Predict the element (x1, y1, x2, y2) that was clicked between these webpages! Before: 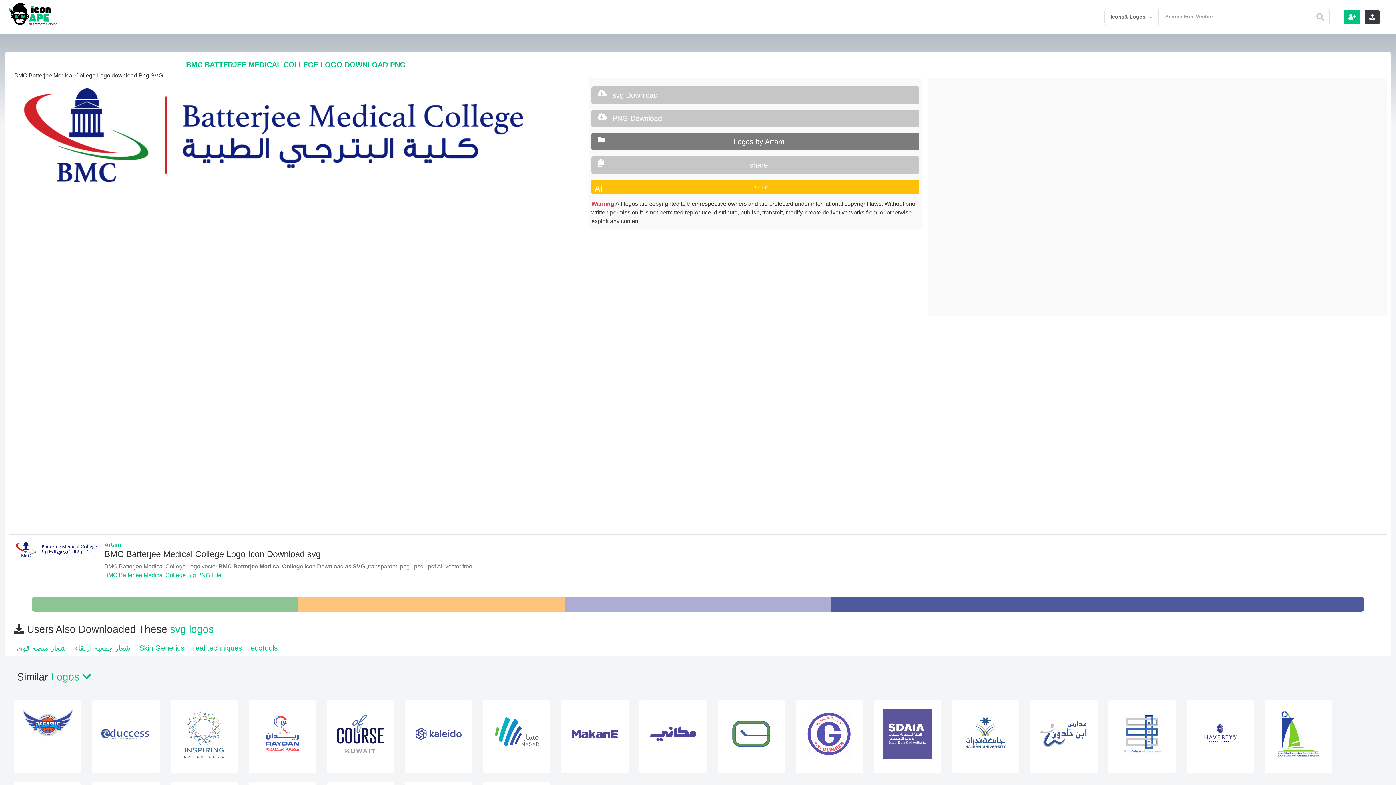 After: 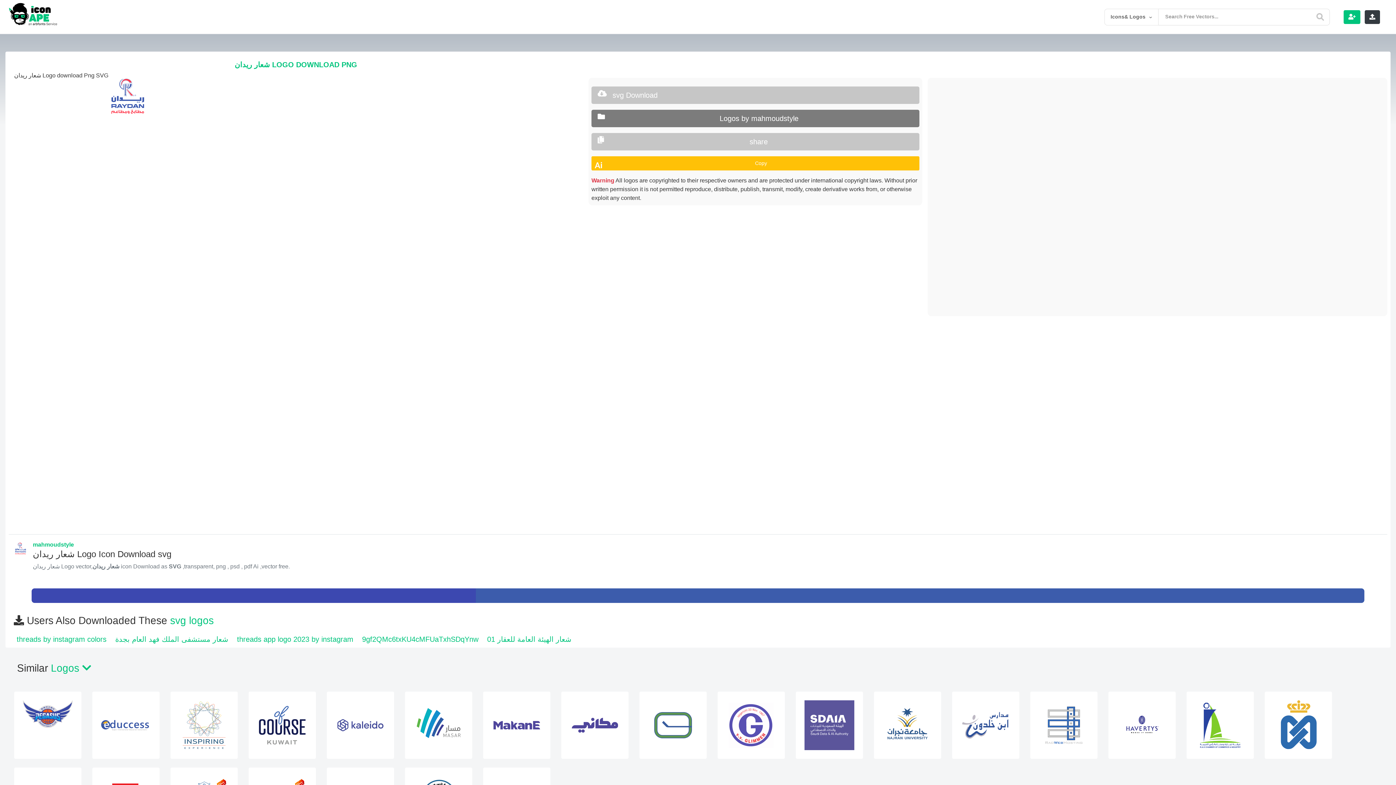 Action: bbox: (248, 733, 316, 739)